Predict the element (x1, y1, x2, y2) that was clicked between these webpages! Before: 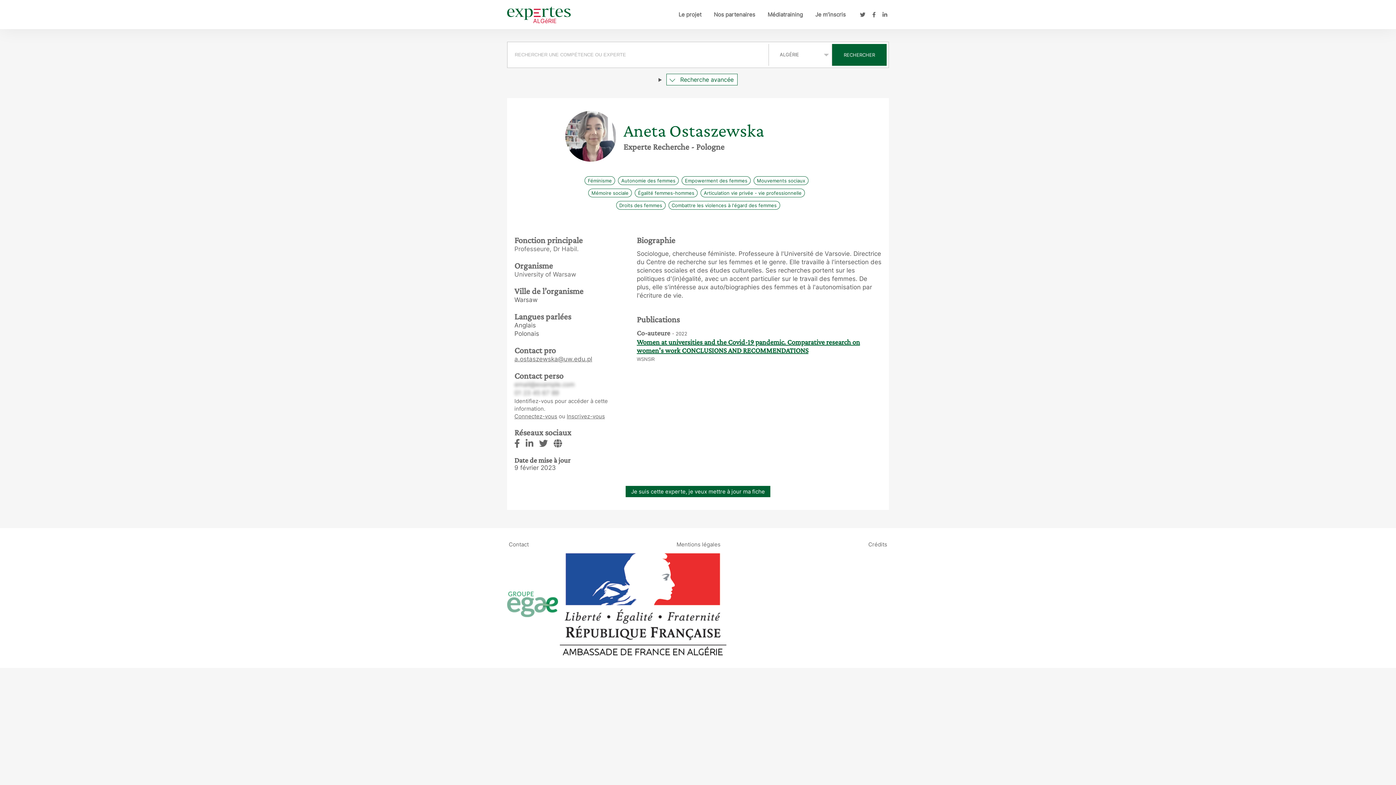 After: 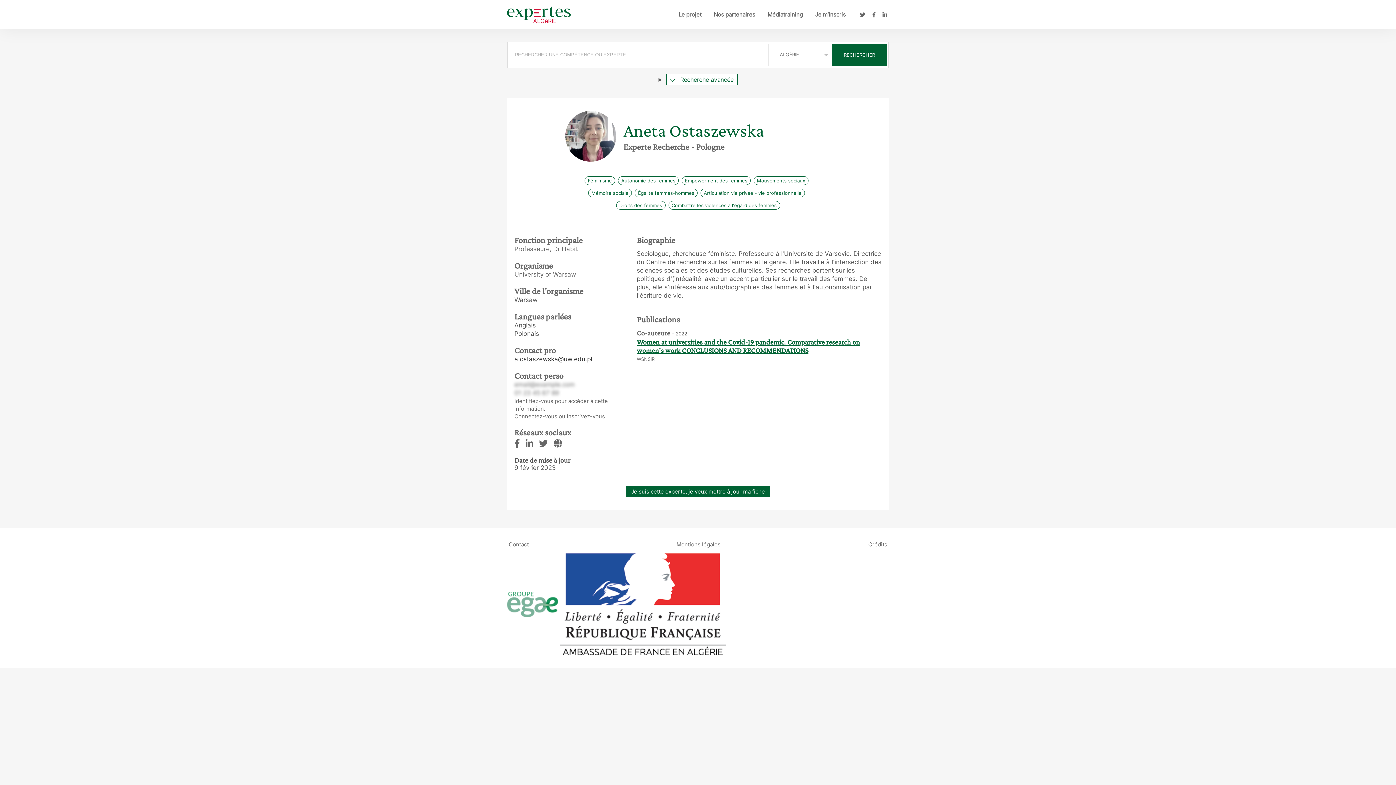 Action: bbox: (514, 355, 592, 362) label: a.ostaszewska@uw.edu.pl